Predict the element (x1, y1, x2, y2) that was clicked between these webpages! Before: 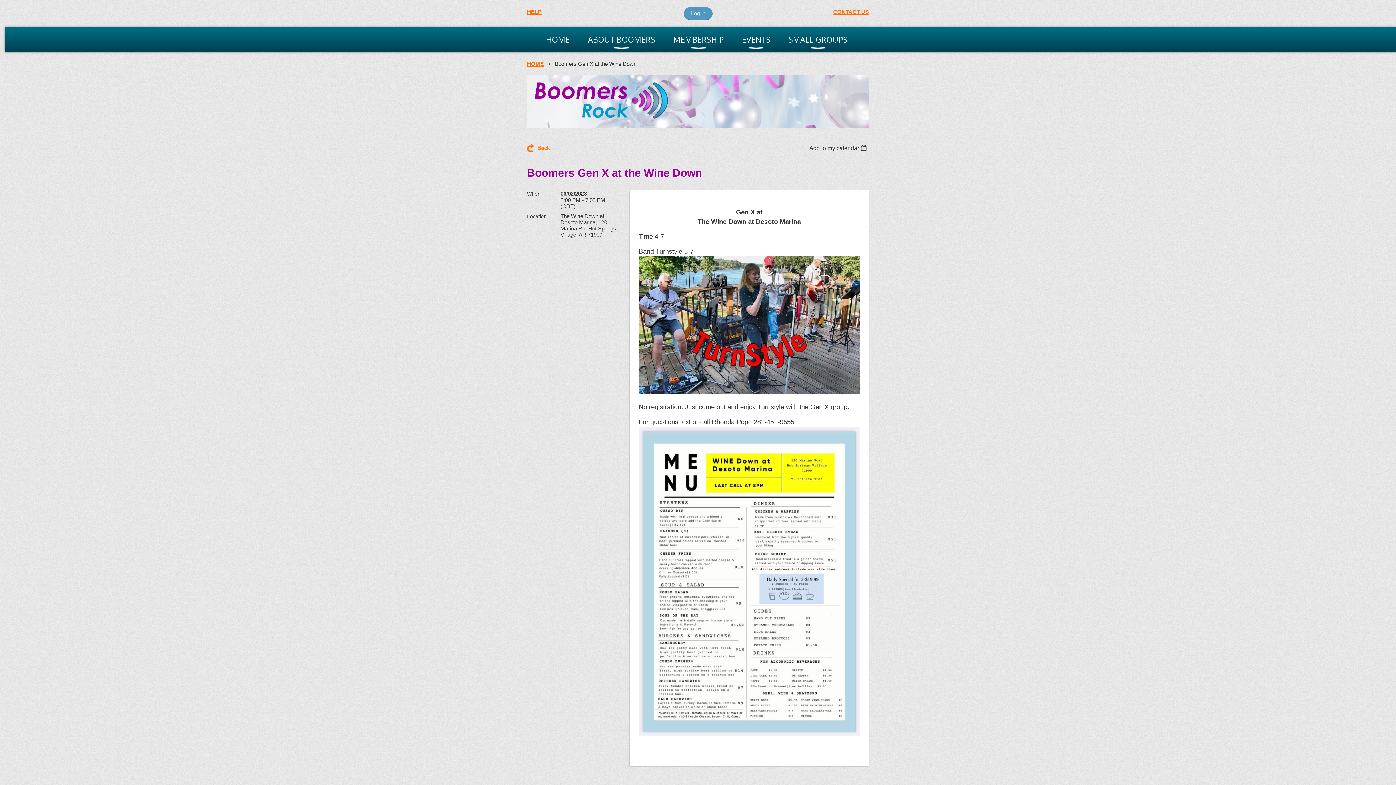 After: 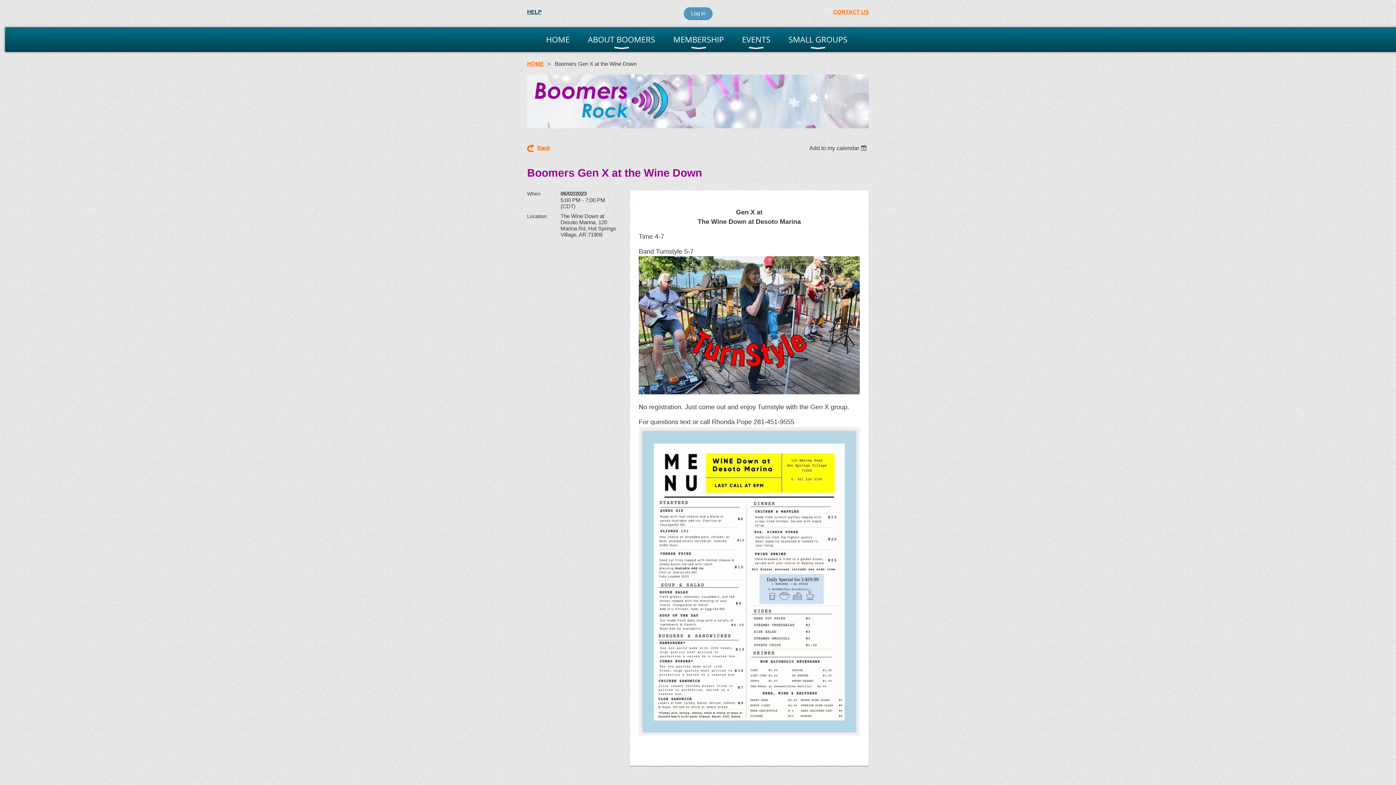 Action: label: HELP bbox: (527, 8, 541, 14)